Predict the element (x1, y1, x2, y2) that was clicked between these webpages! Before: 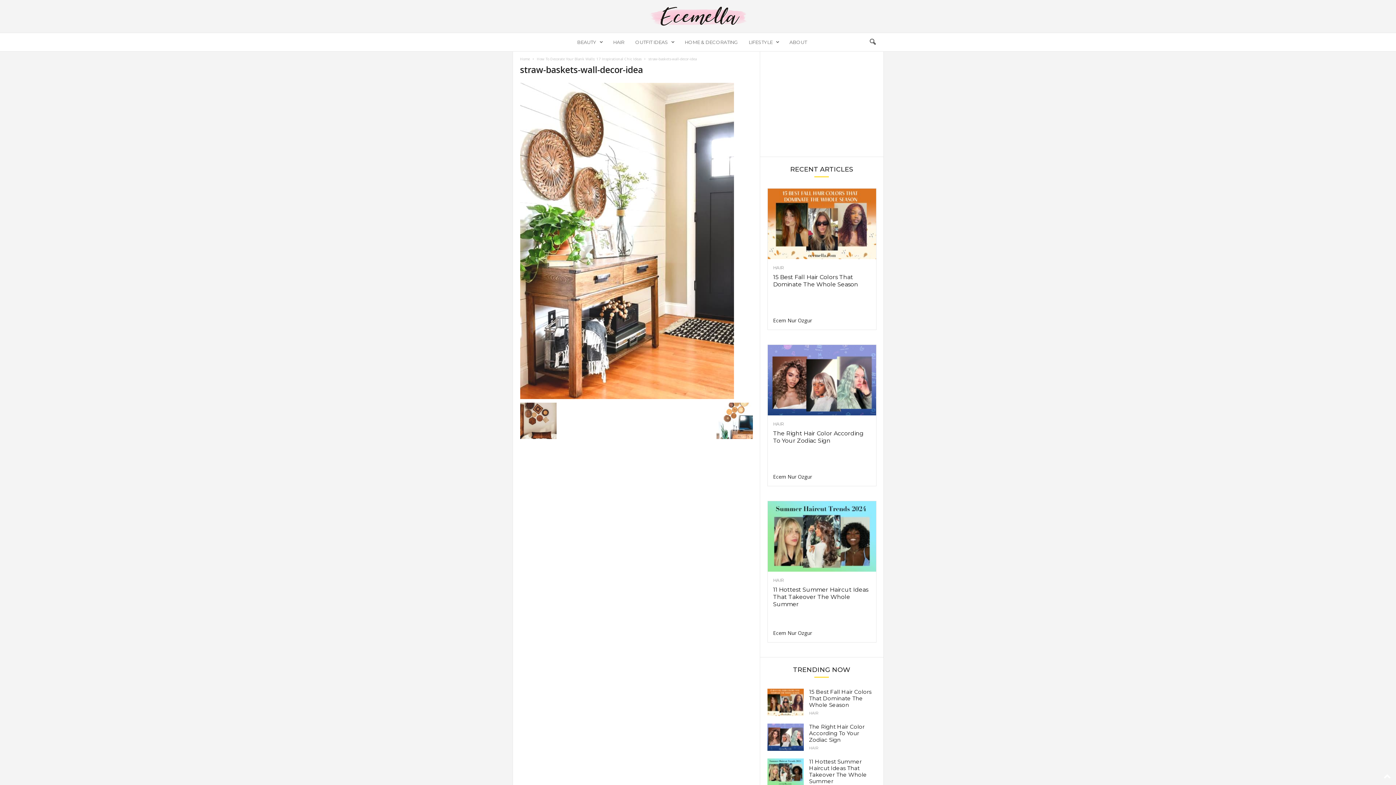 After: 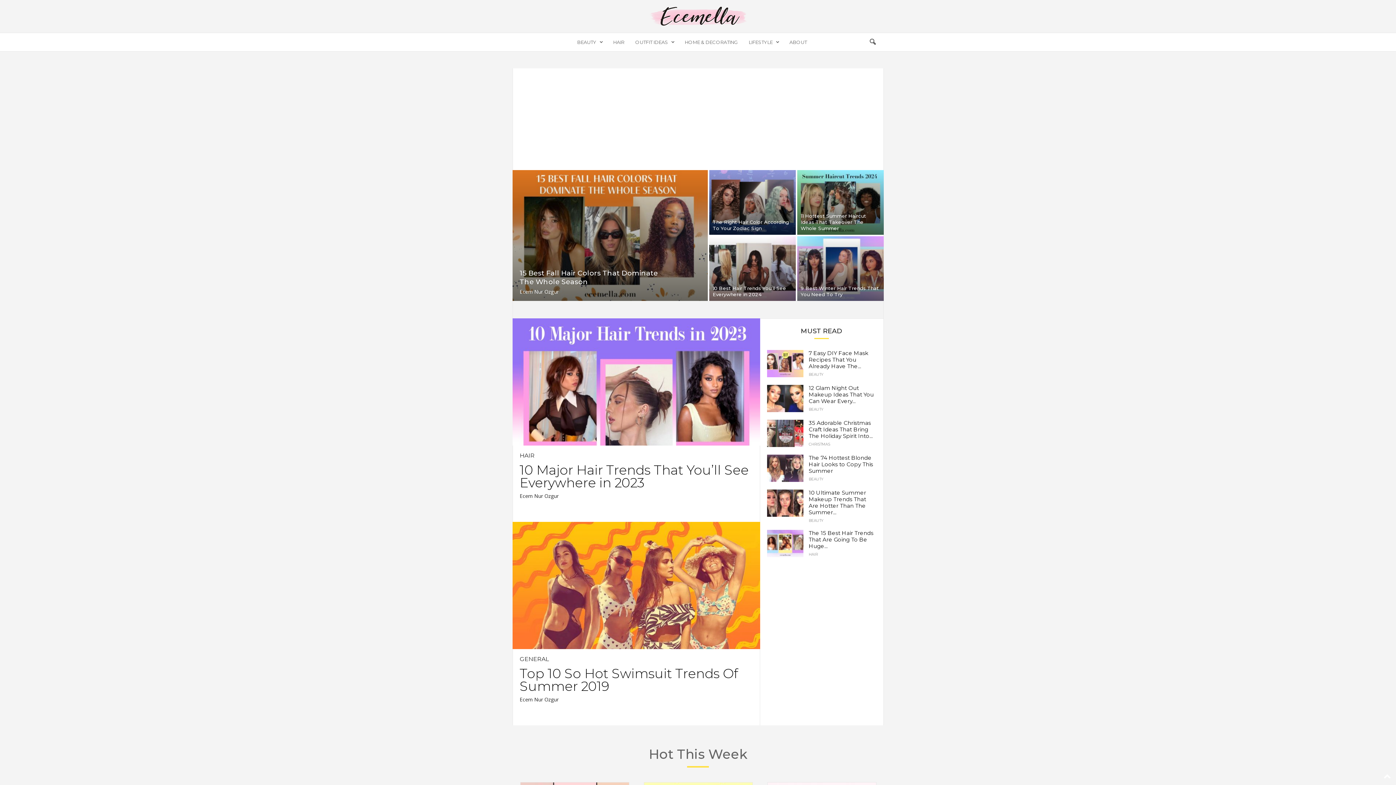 Action: bbox: (520, 56, 530, 61) label: Home